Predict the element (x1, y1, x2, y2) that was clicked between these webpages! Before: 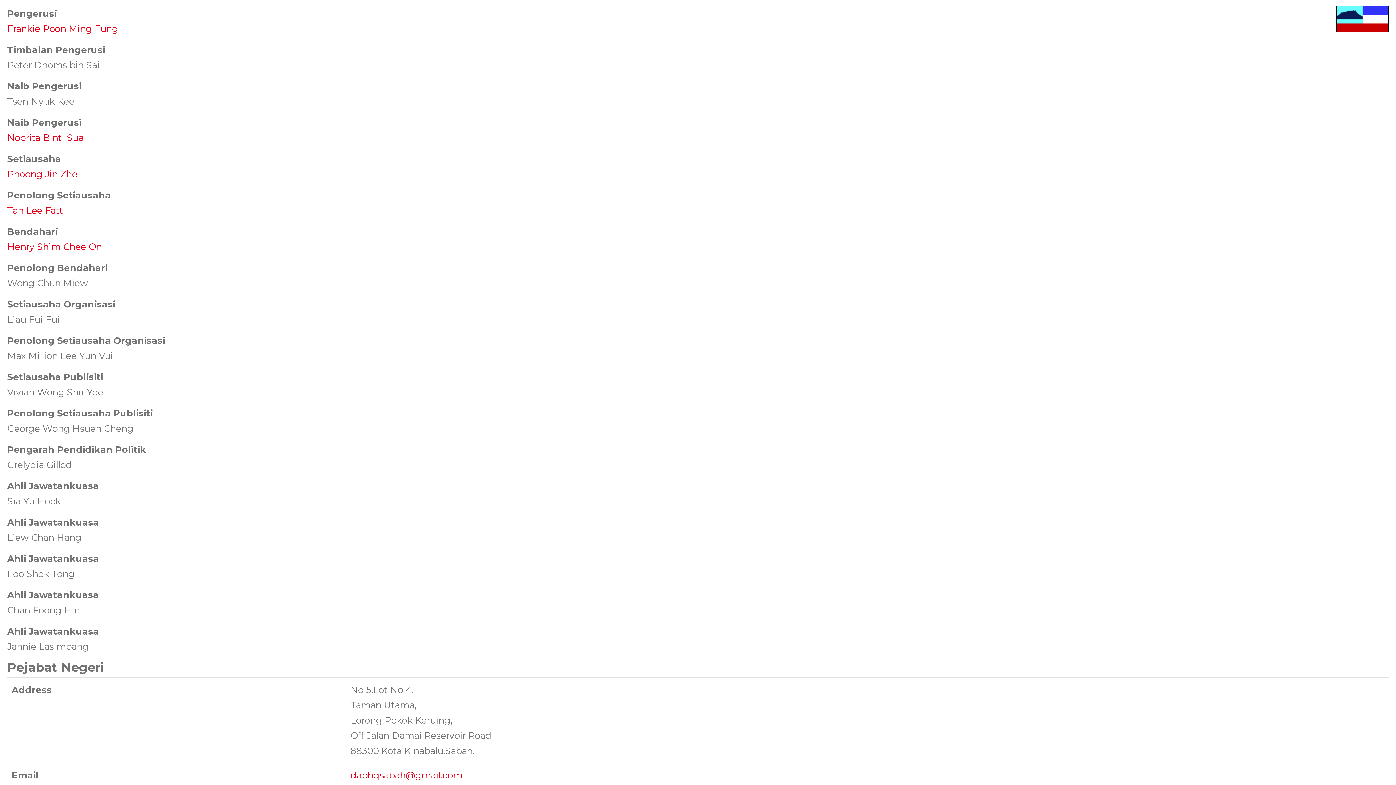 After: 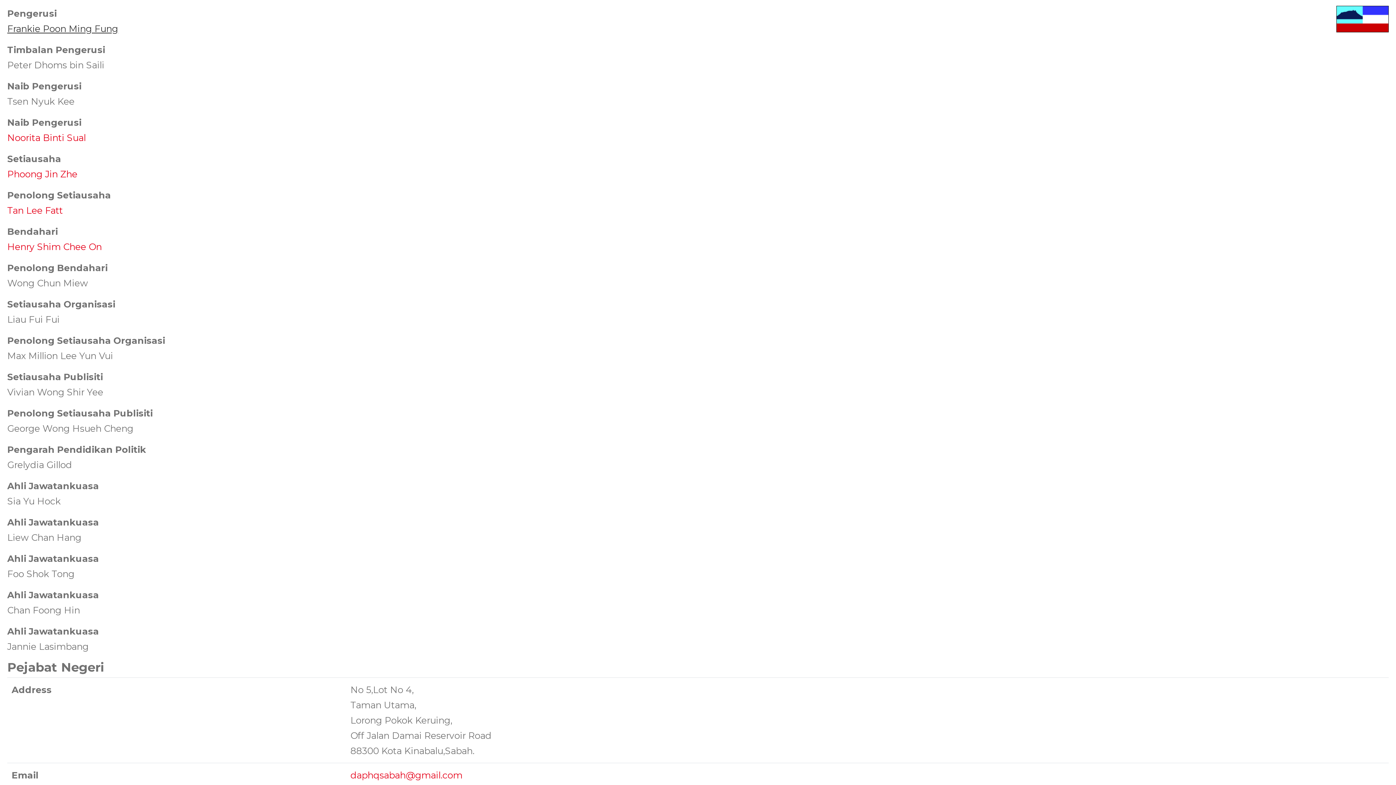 Action: label: Frankie Poon Ming Fung bbox: (7, 23, 118, 34)